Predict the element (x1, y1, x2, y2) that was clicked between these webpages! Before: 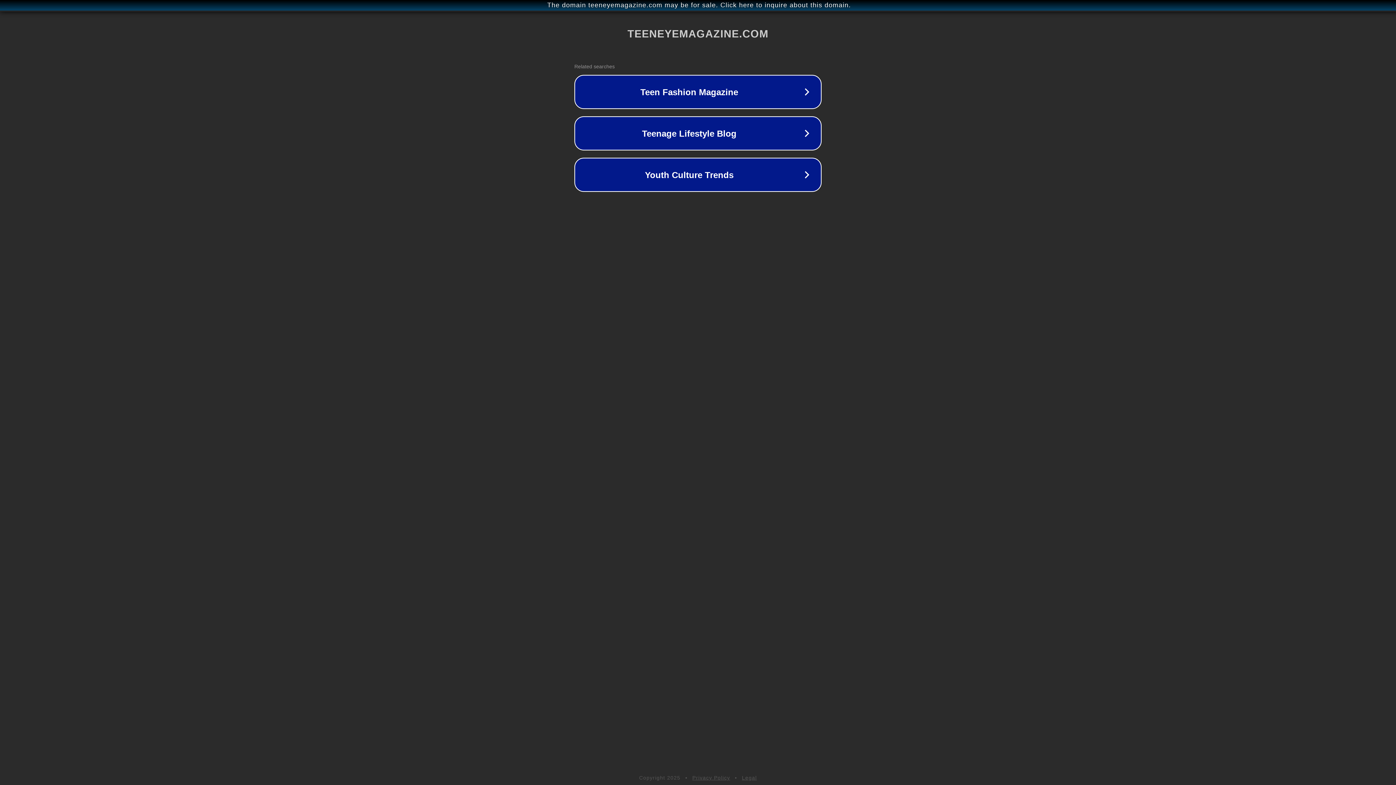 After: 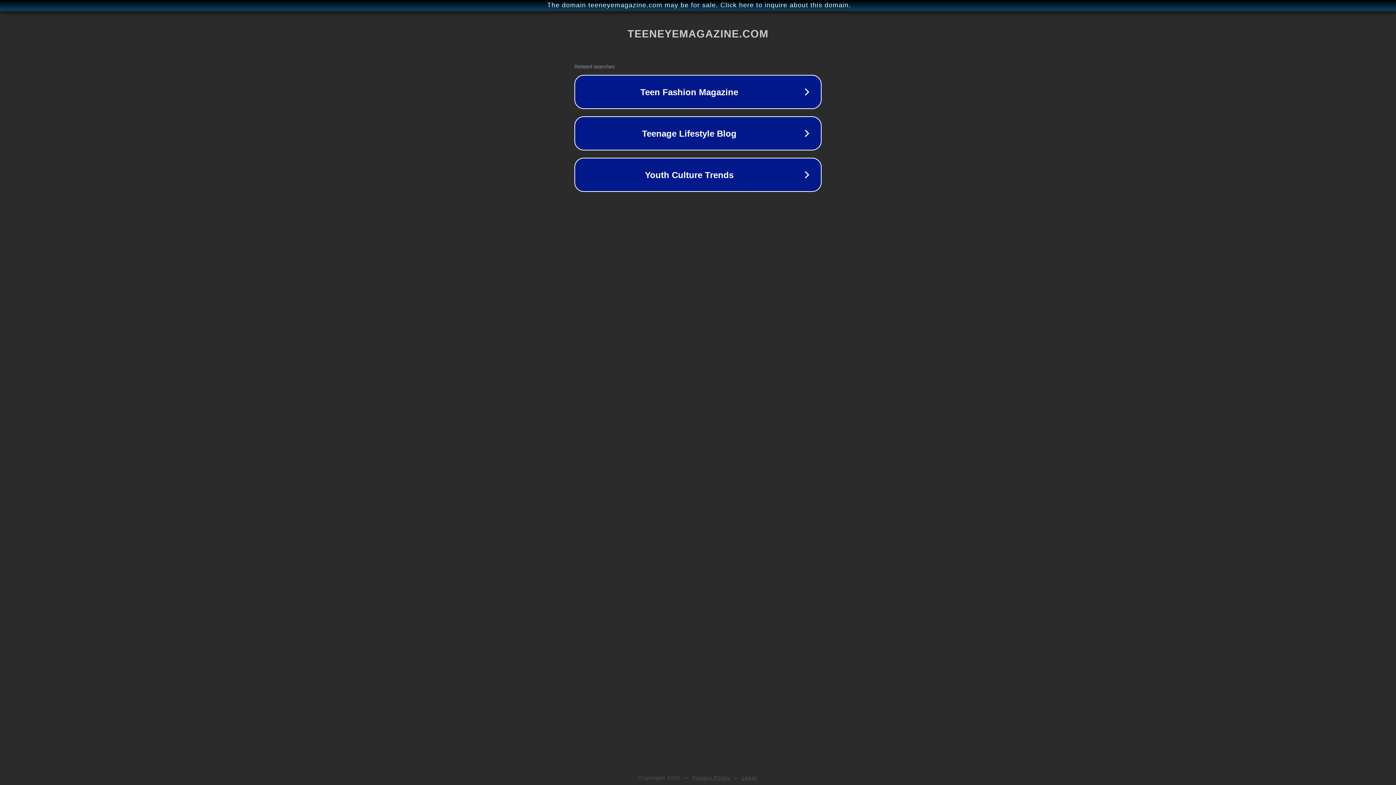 Action: label: Legal bbox: (742, 775, 757, 781)